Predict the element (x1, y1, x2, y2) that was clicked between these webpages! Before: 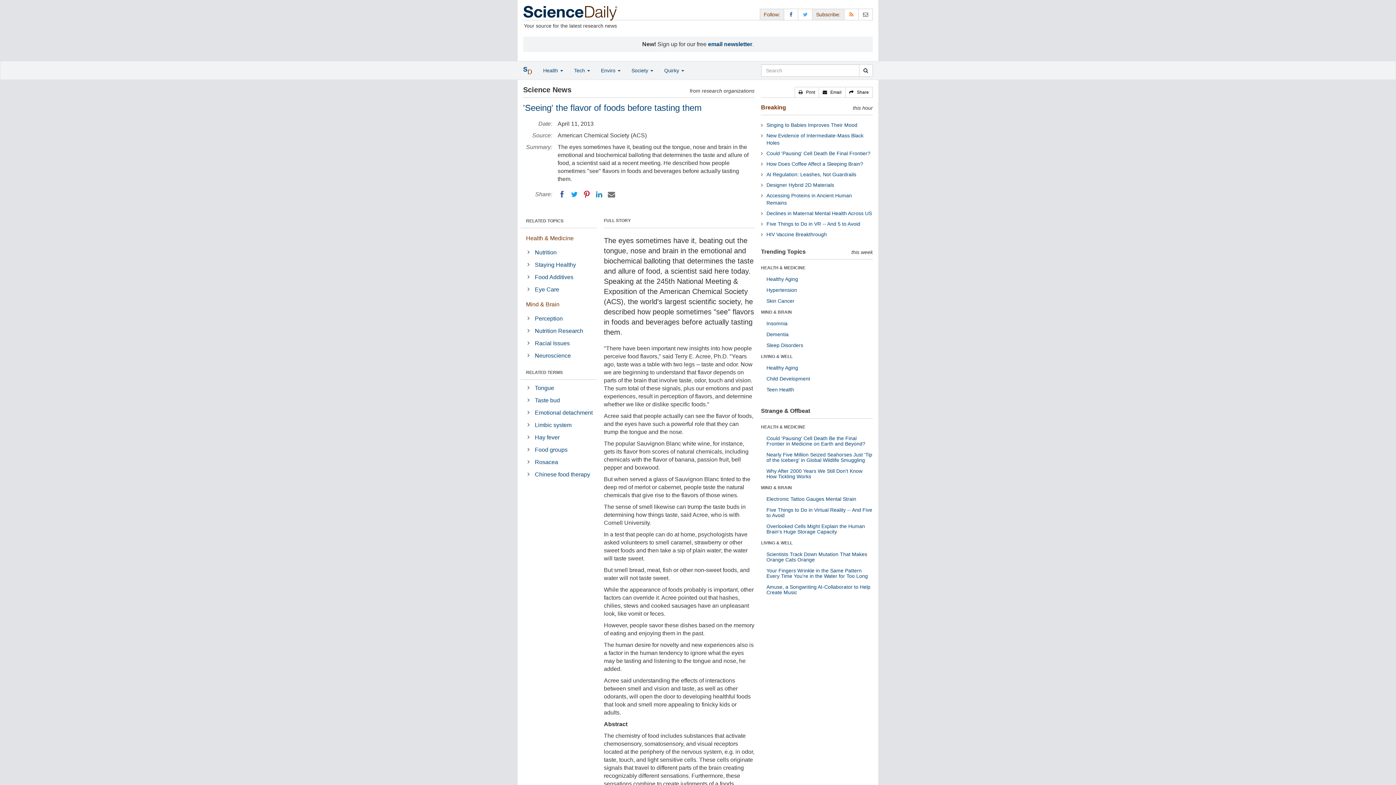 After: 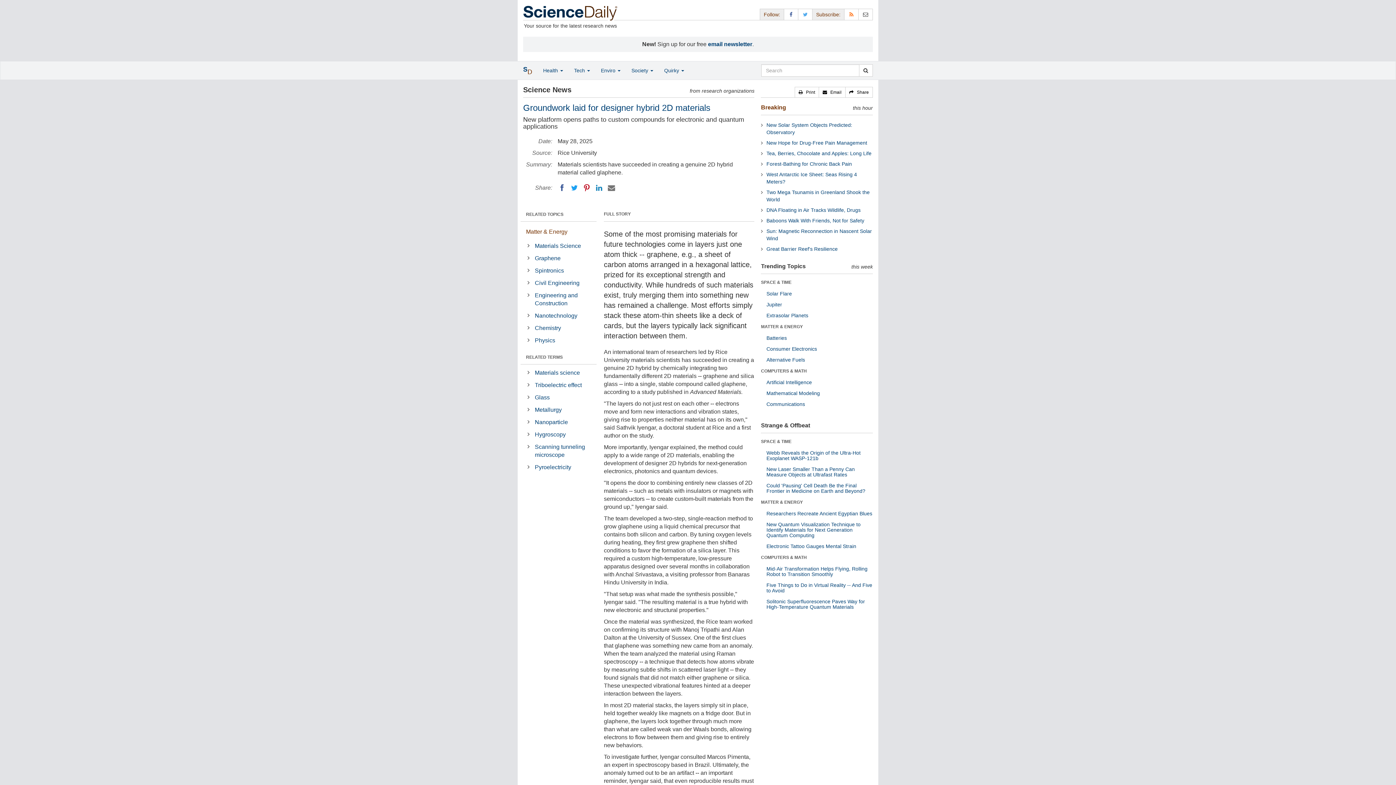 Action: label: Designer Hybrid 2D Materials bbox: (766, 182, 834, 188)